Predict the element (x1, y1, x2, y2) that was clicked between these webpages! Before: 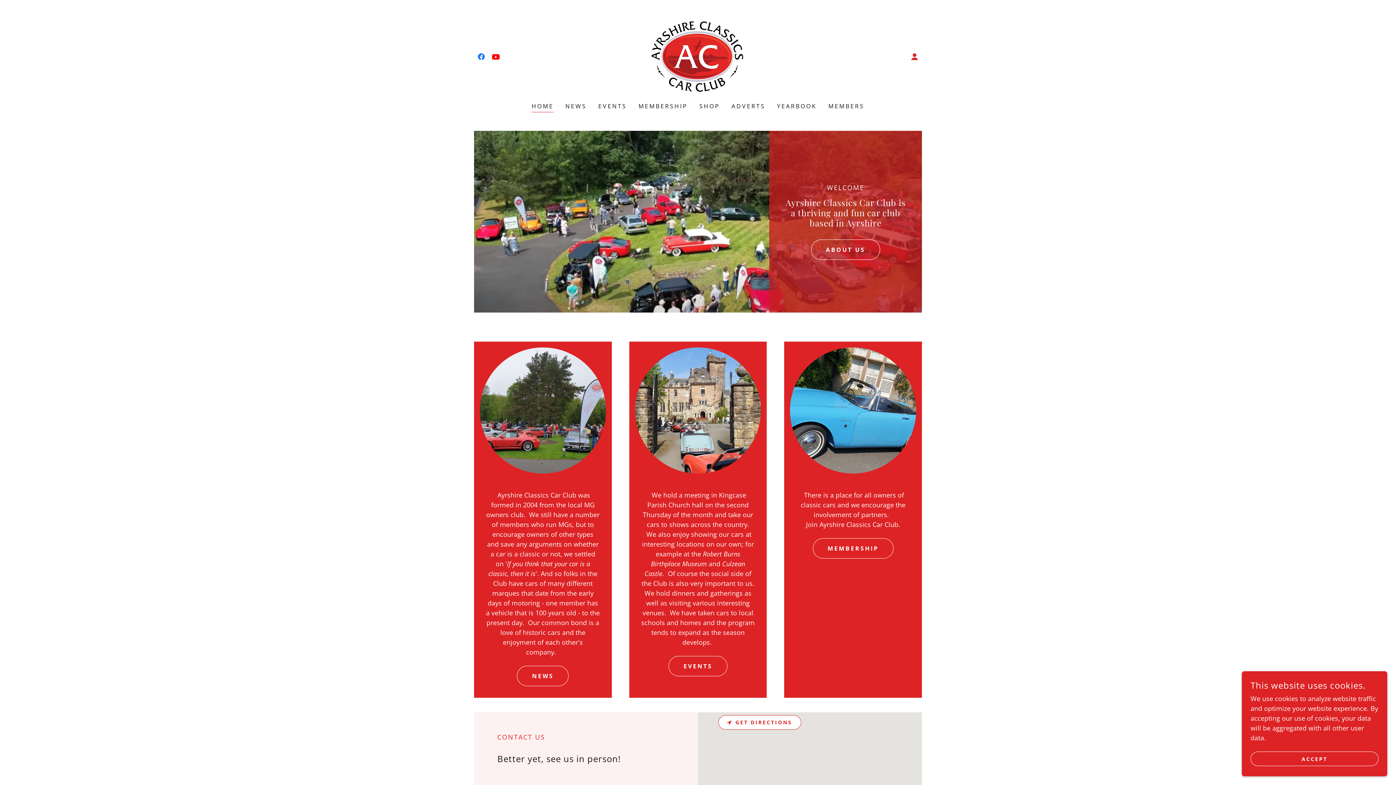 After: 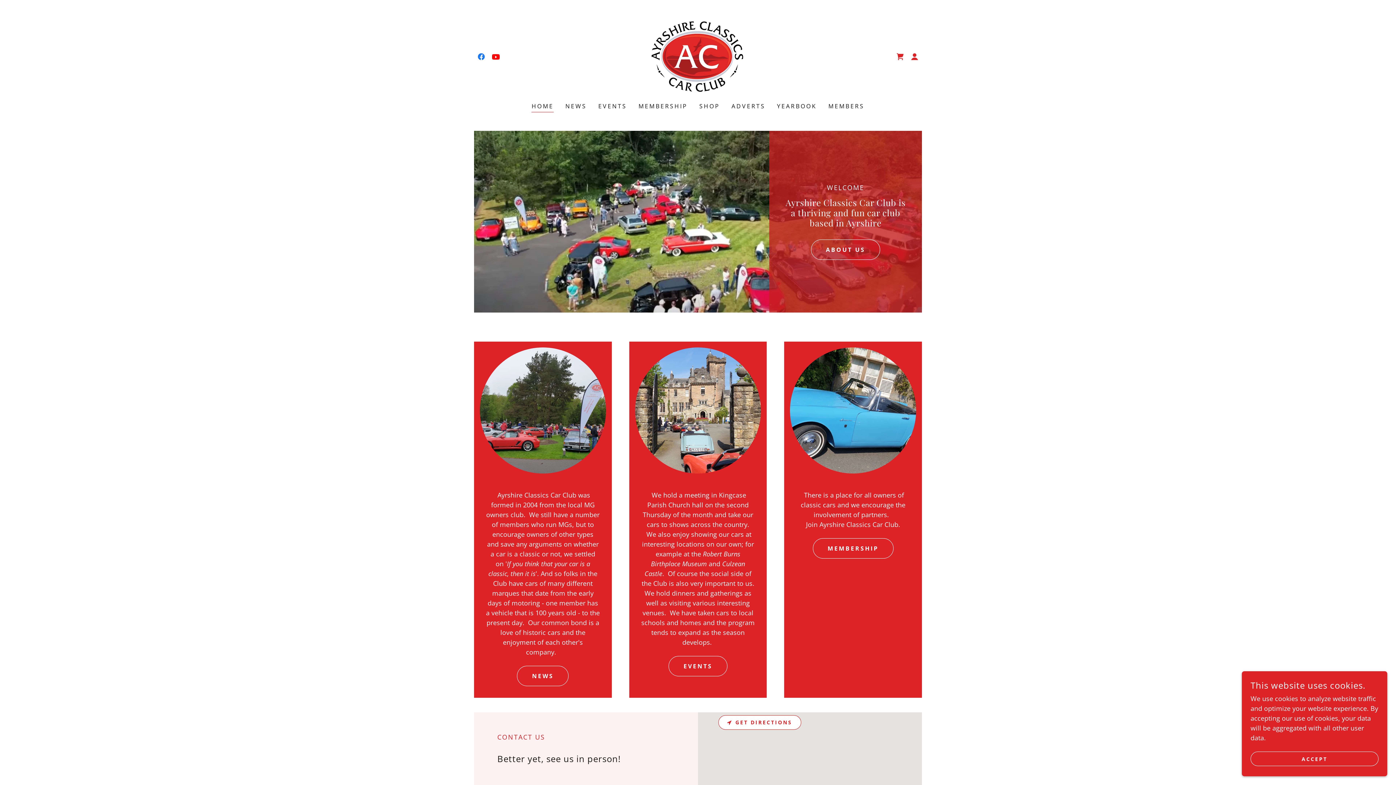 Action: bbox: (531, 101, 553, 112) label: HOME